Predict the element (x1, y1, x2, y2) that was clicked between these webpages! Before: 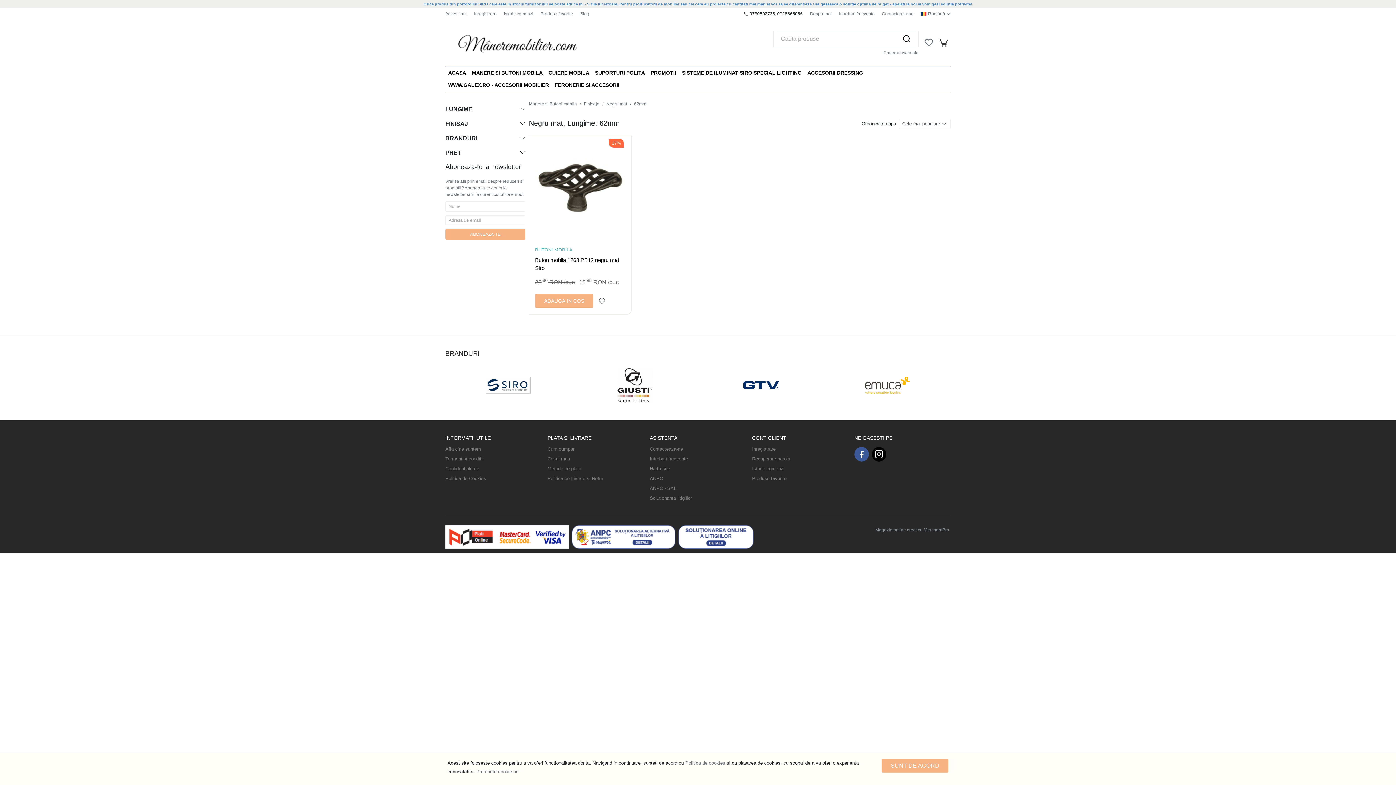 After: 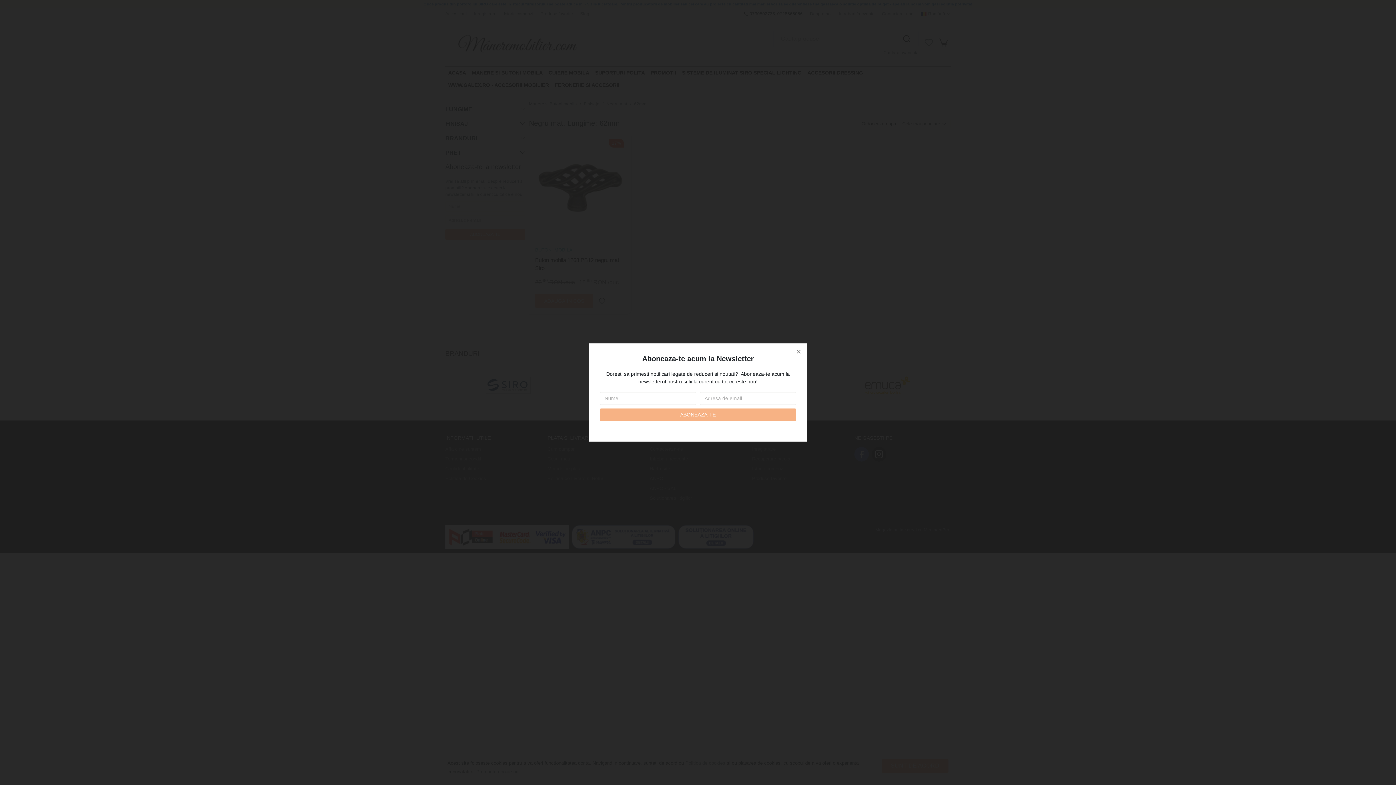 Action: bbox: (649, 473, 663, 483) label: ANPC